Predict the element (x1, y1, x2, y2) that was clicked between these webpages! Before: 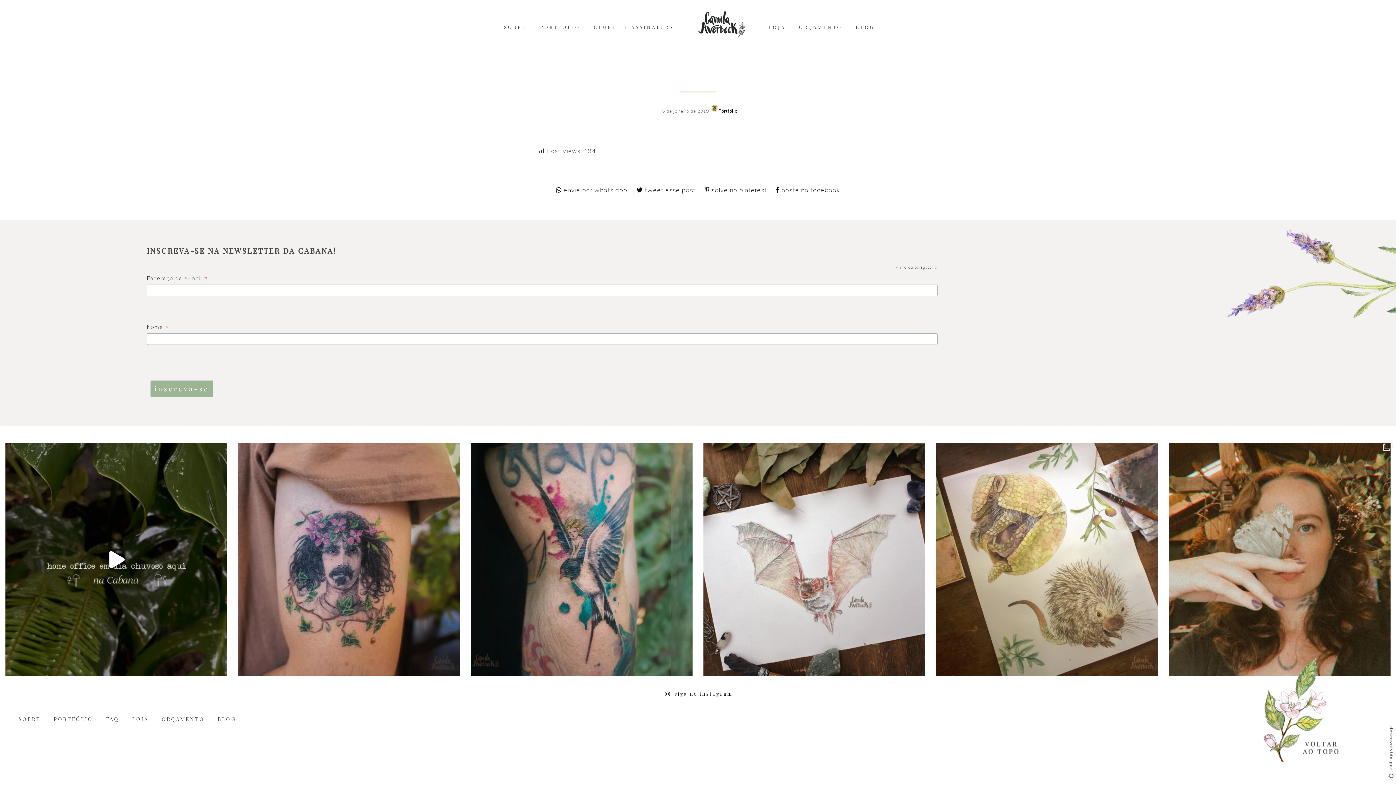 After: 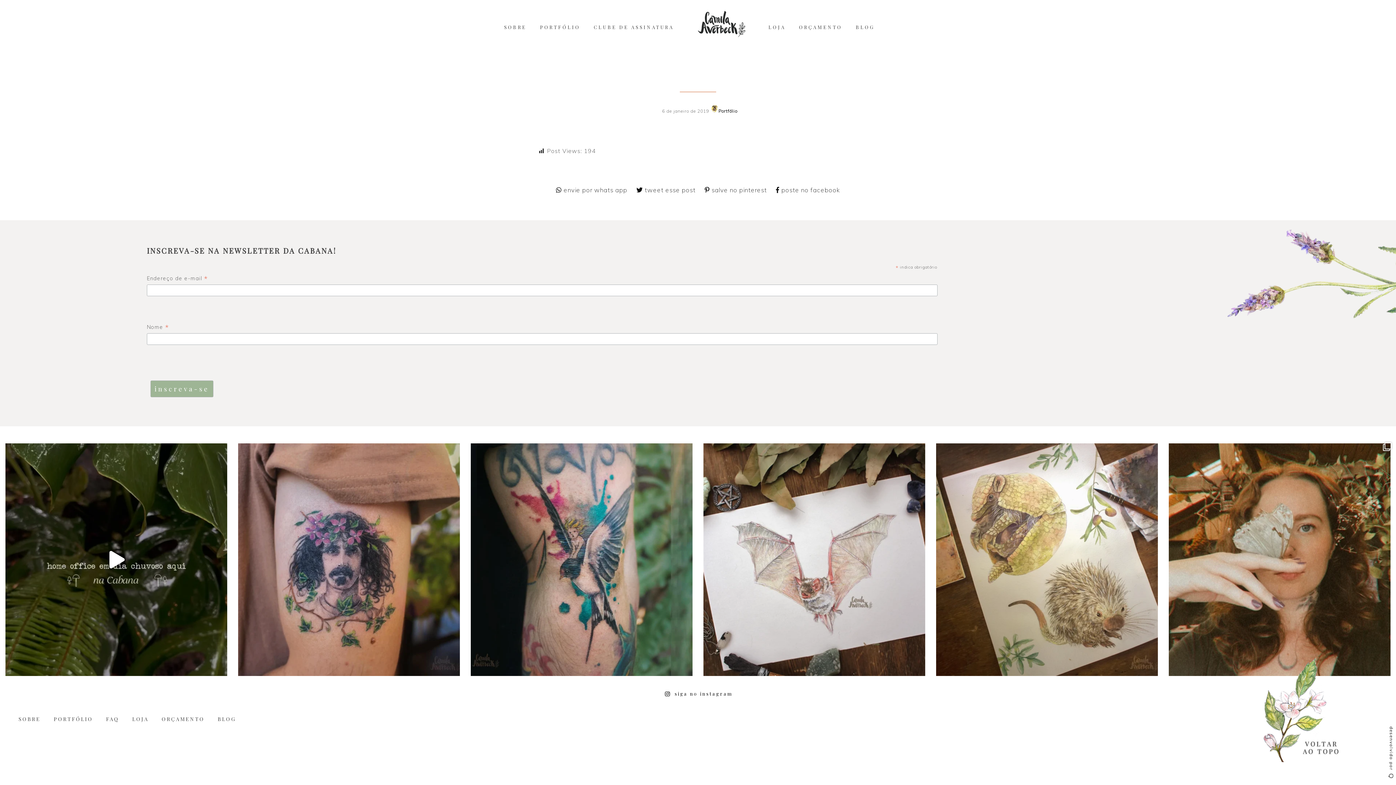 Action: bbox: (763, 18, 793, 35) label: LOJA 